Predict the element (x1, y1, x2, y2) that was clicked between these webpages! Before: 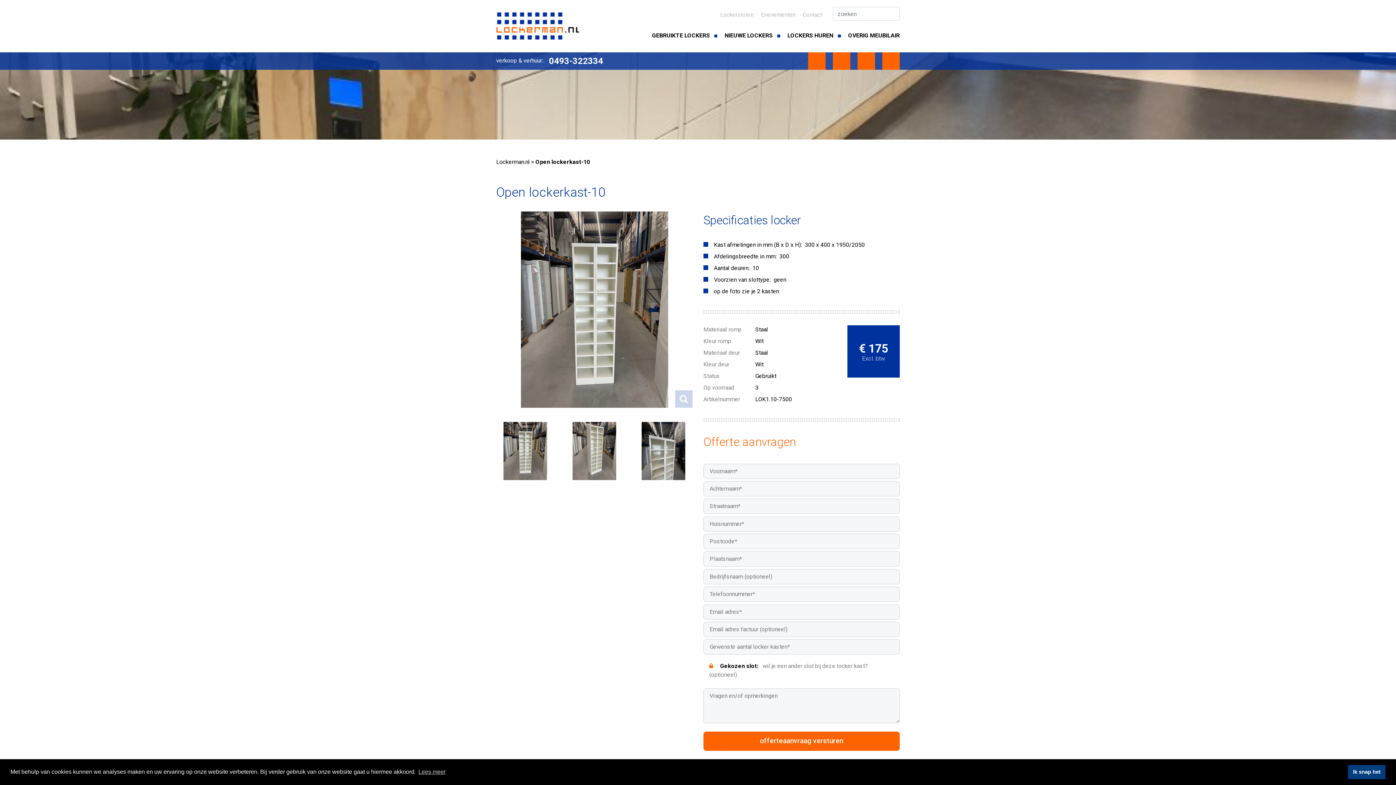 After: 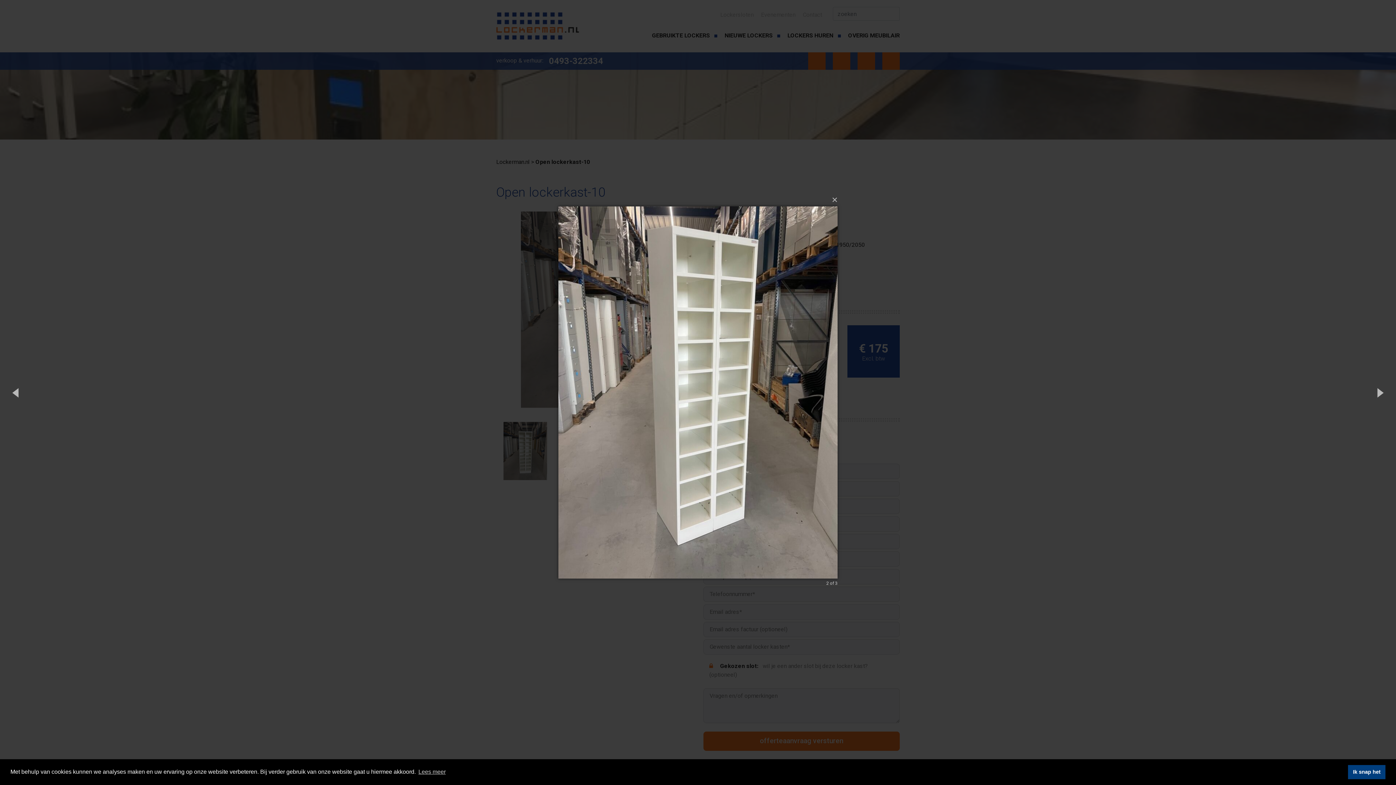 Action: bbox: (496, 211, 692, 419)